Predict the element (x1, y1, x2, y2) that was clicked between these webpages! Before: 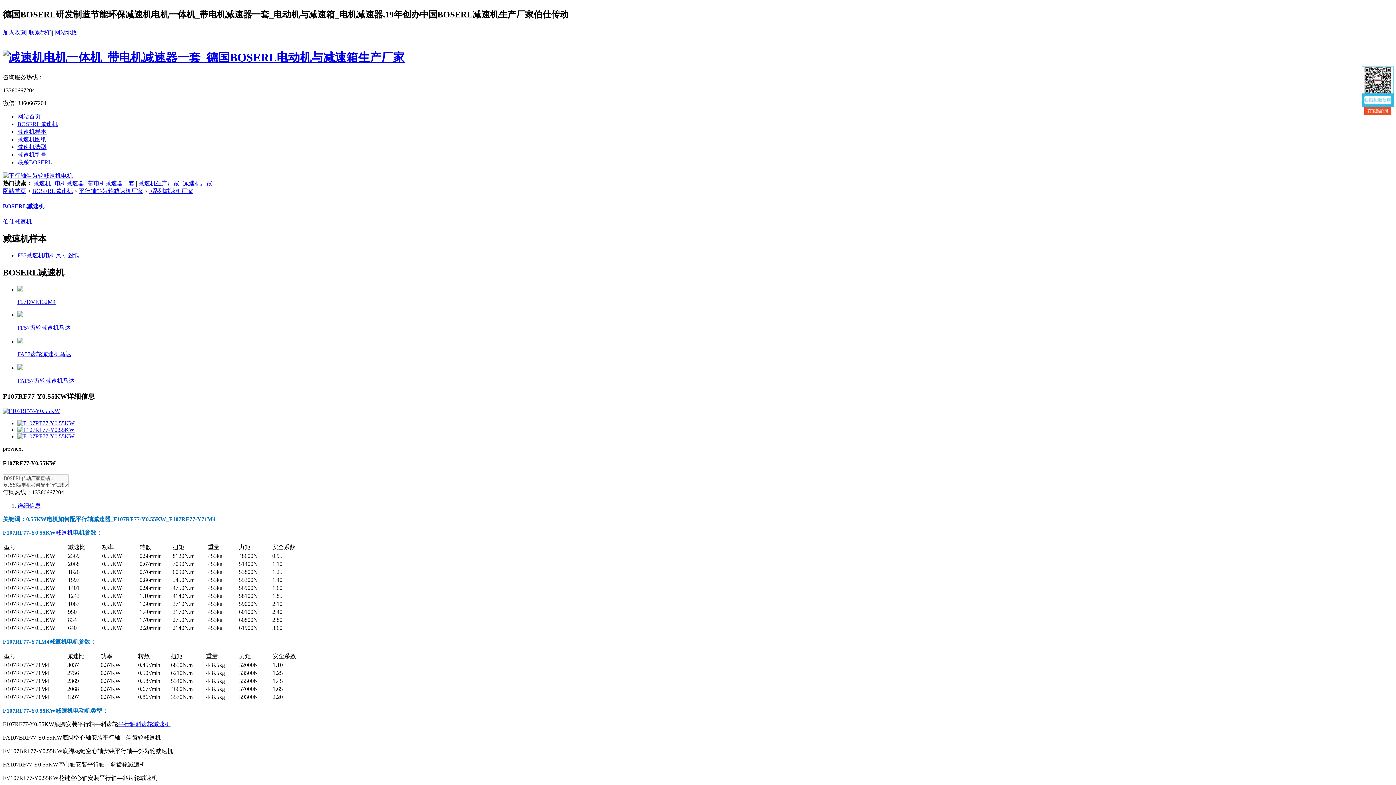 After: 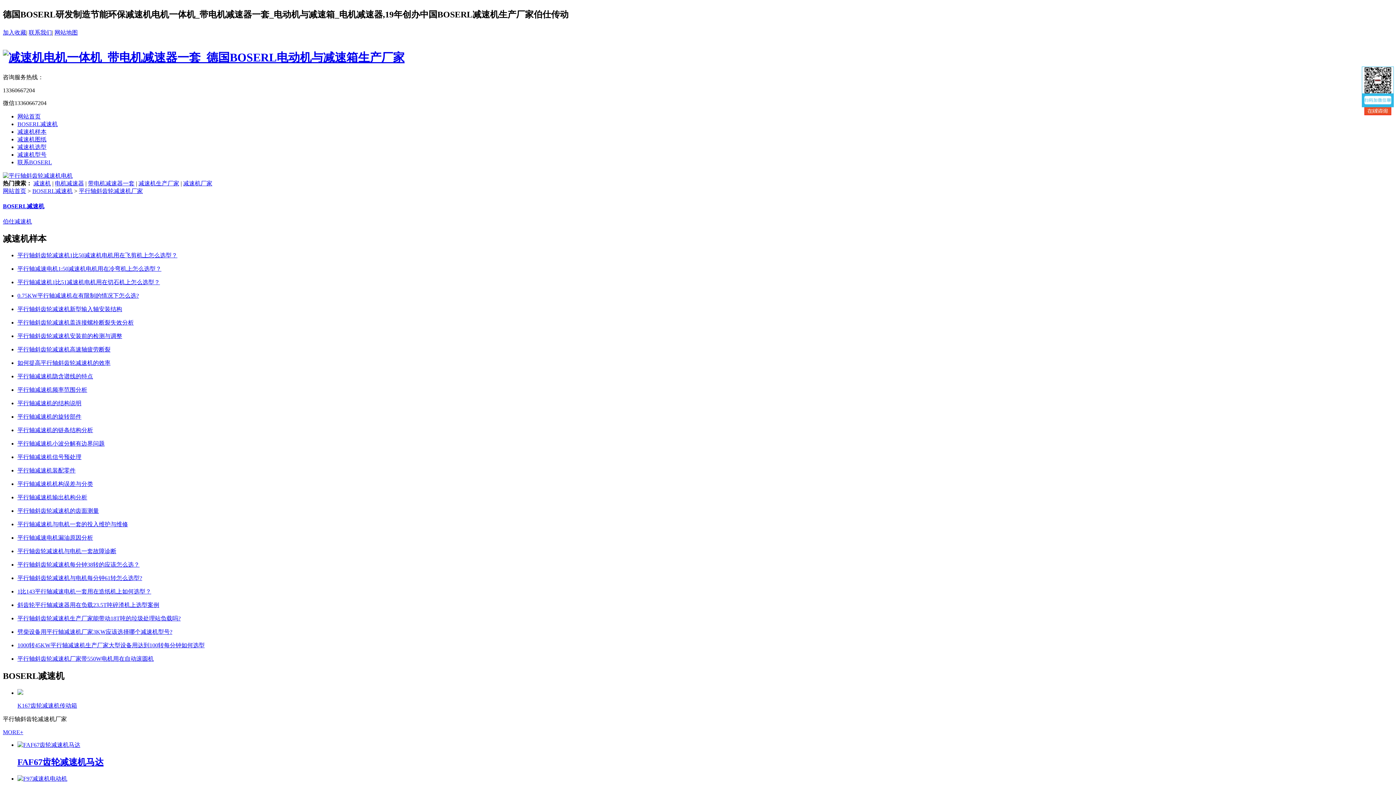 Action: label: 平行轴斜齿轮减速机 bbox: (118, 721, 170, 727)